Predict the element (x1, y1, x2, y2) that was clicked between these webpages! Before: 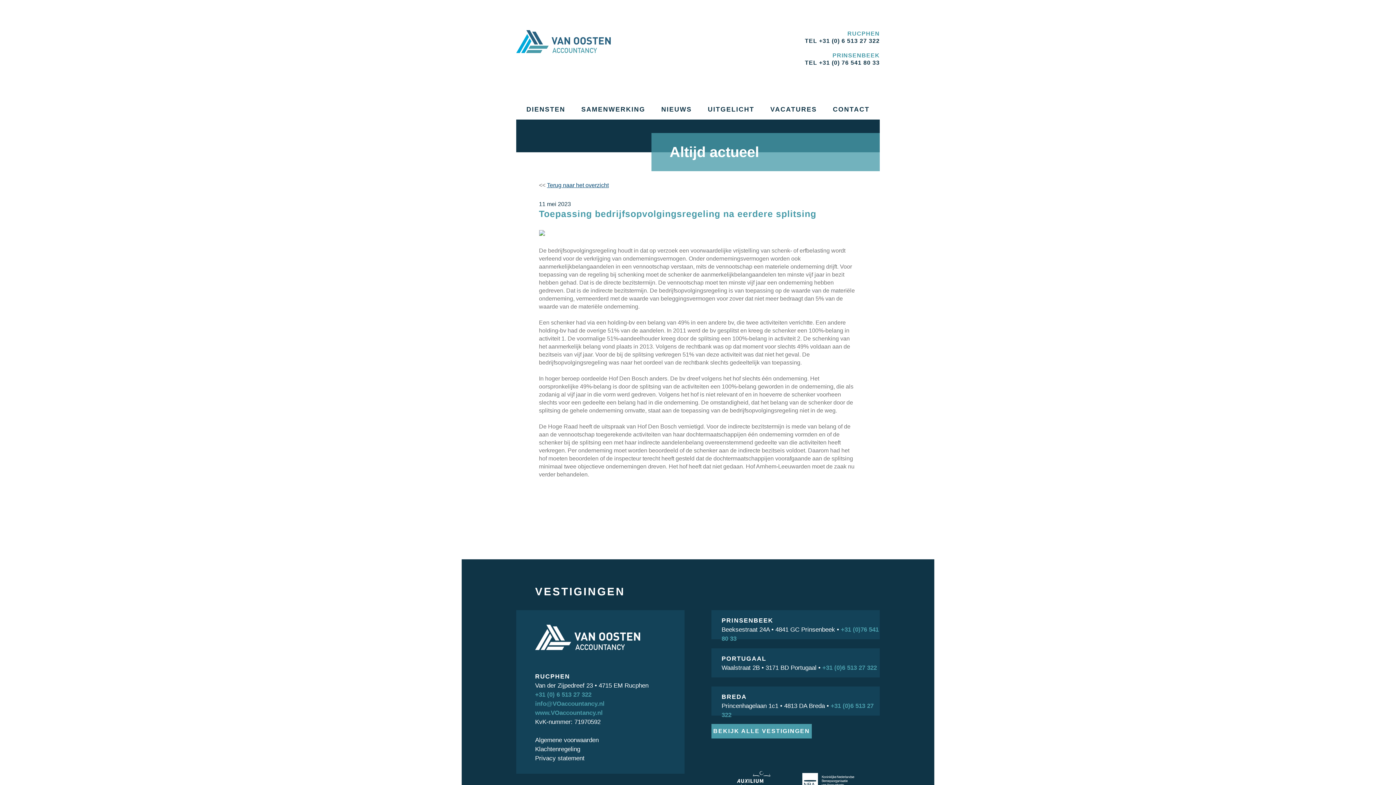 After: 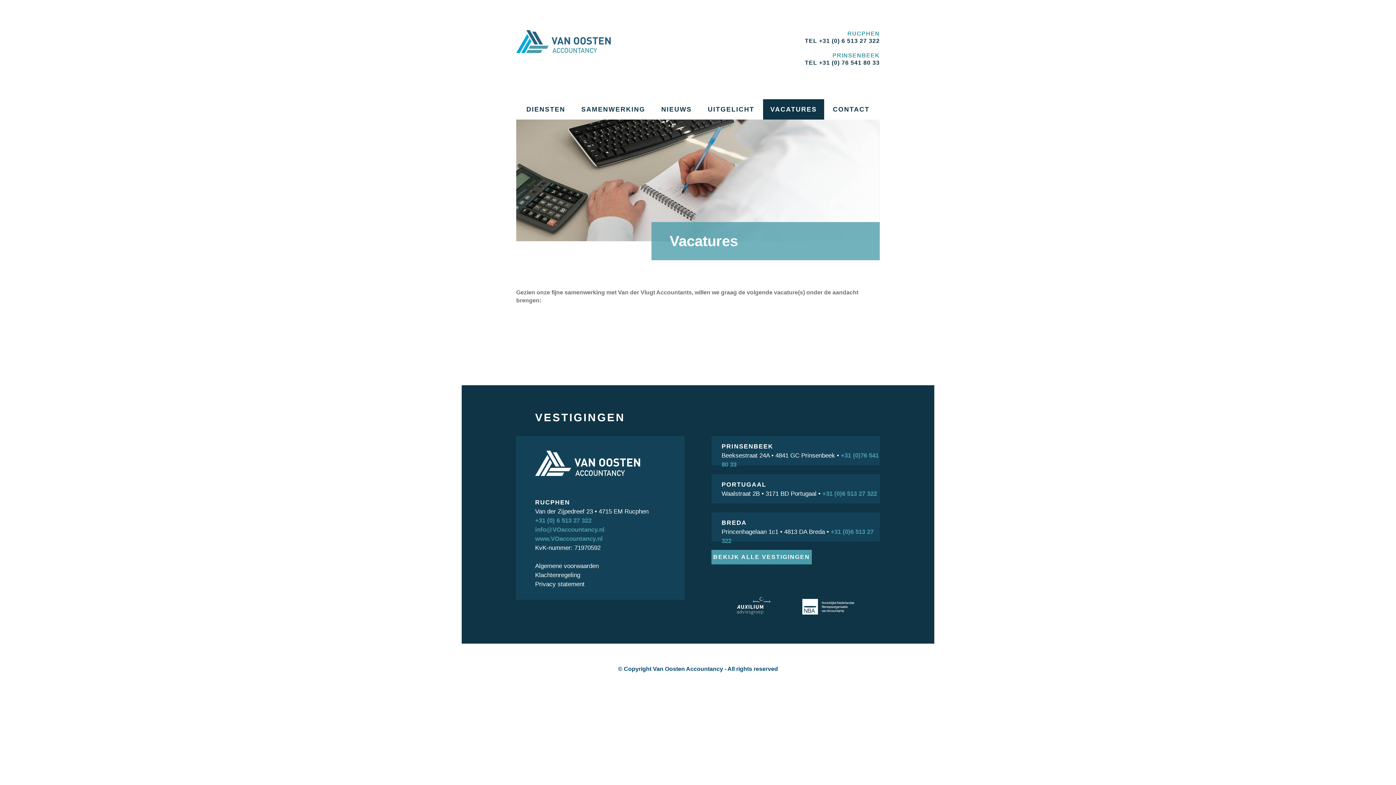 Action: bbox: (770, 105, 817, 113) label: VACATURES